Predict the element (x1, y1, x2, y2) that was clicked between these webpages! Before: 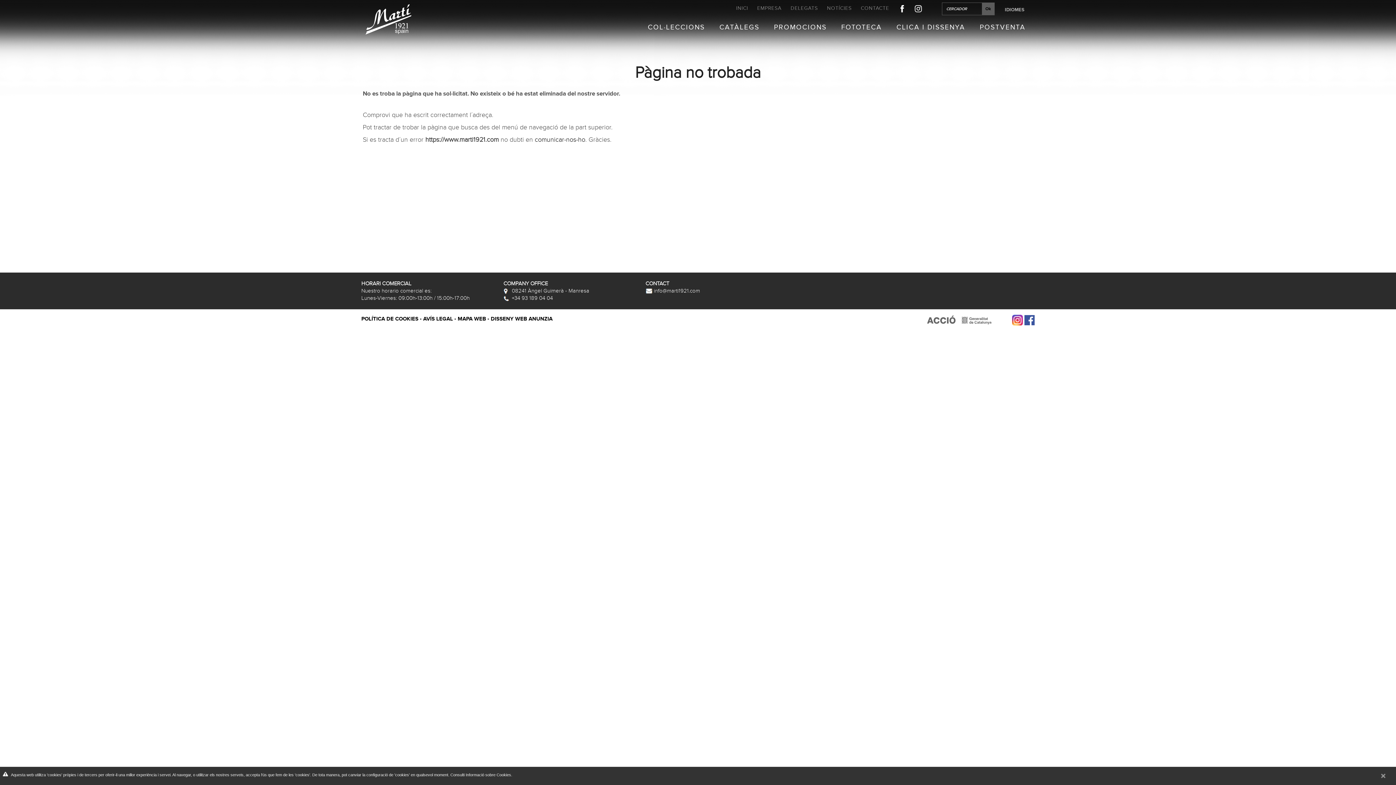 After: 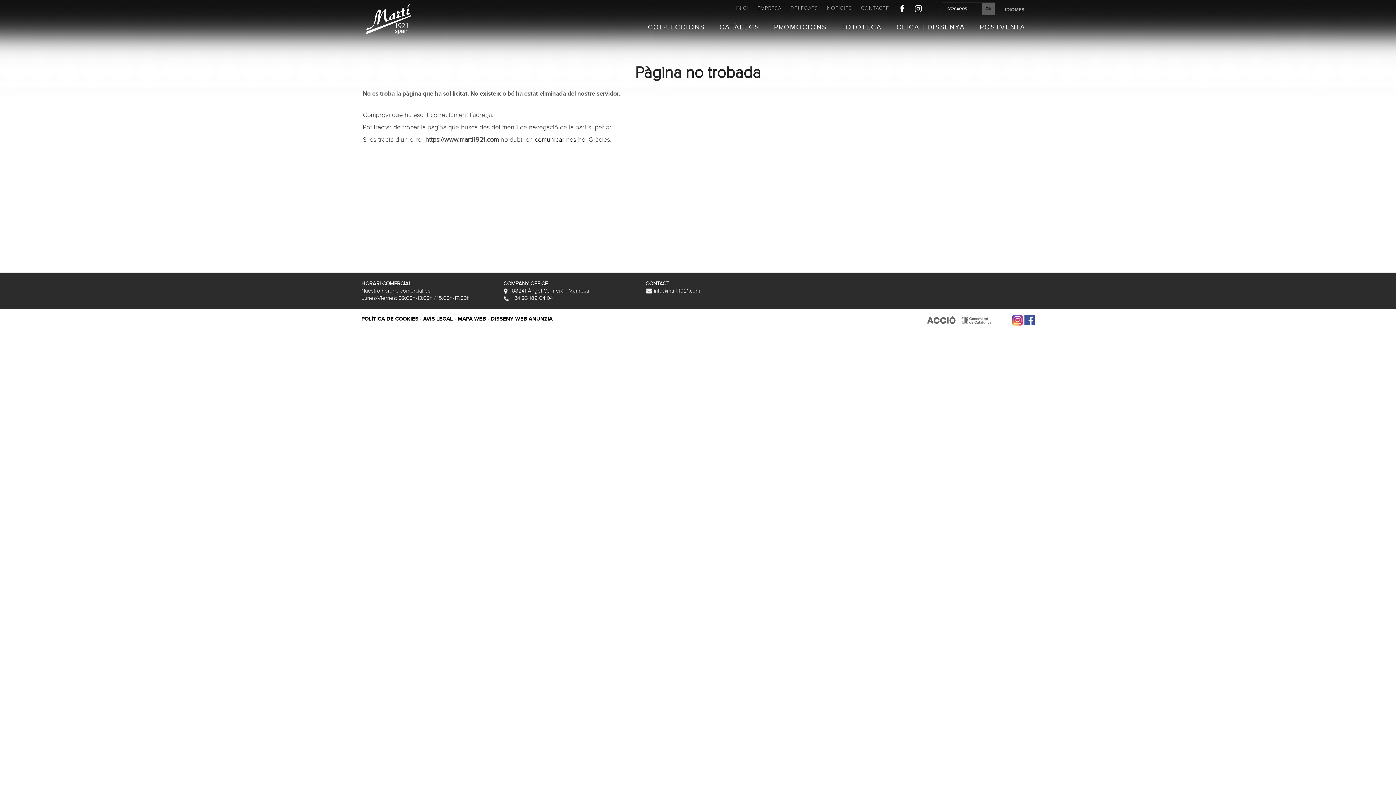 Action: label: PROMOCIONS bbox: (770, 24, 836, 31)